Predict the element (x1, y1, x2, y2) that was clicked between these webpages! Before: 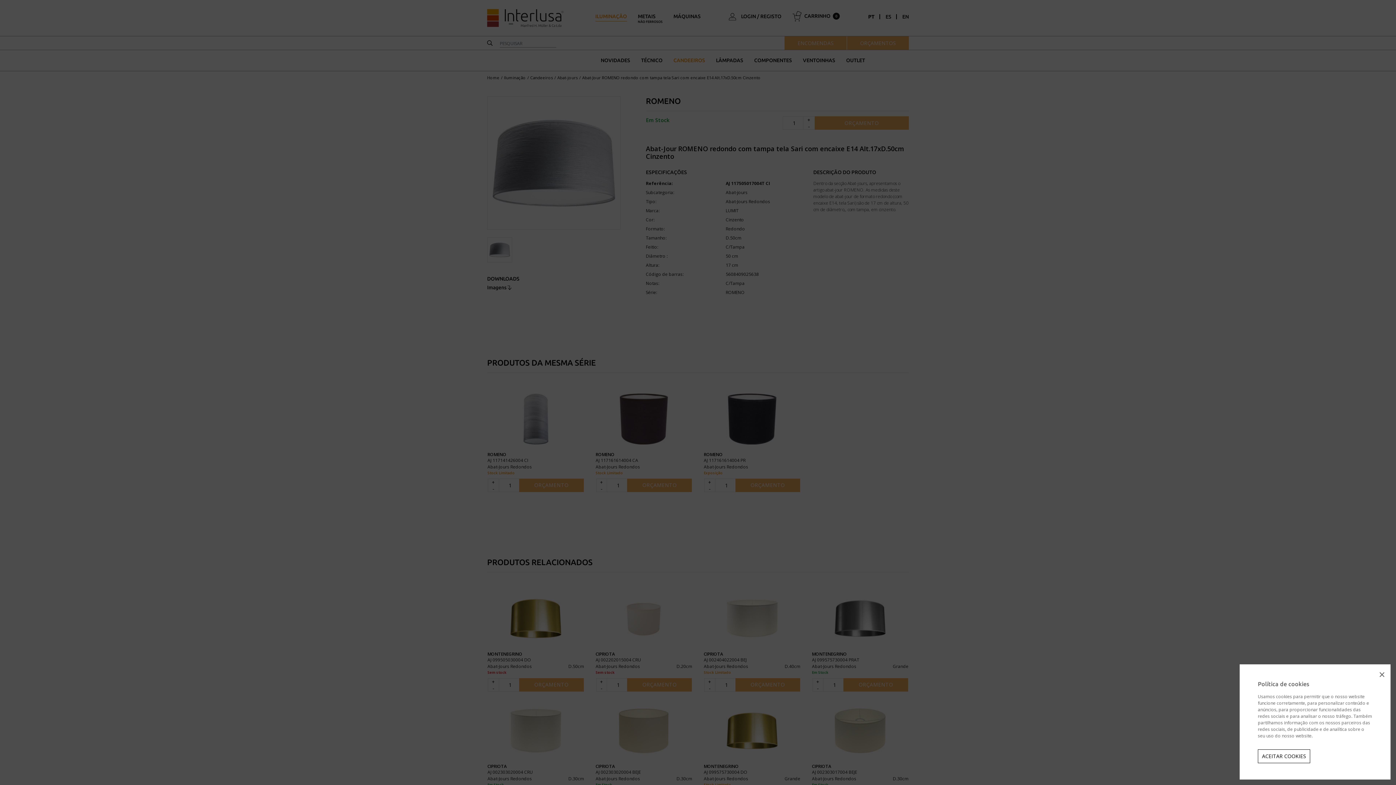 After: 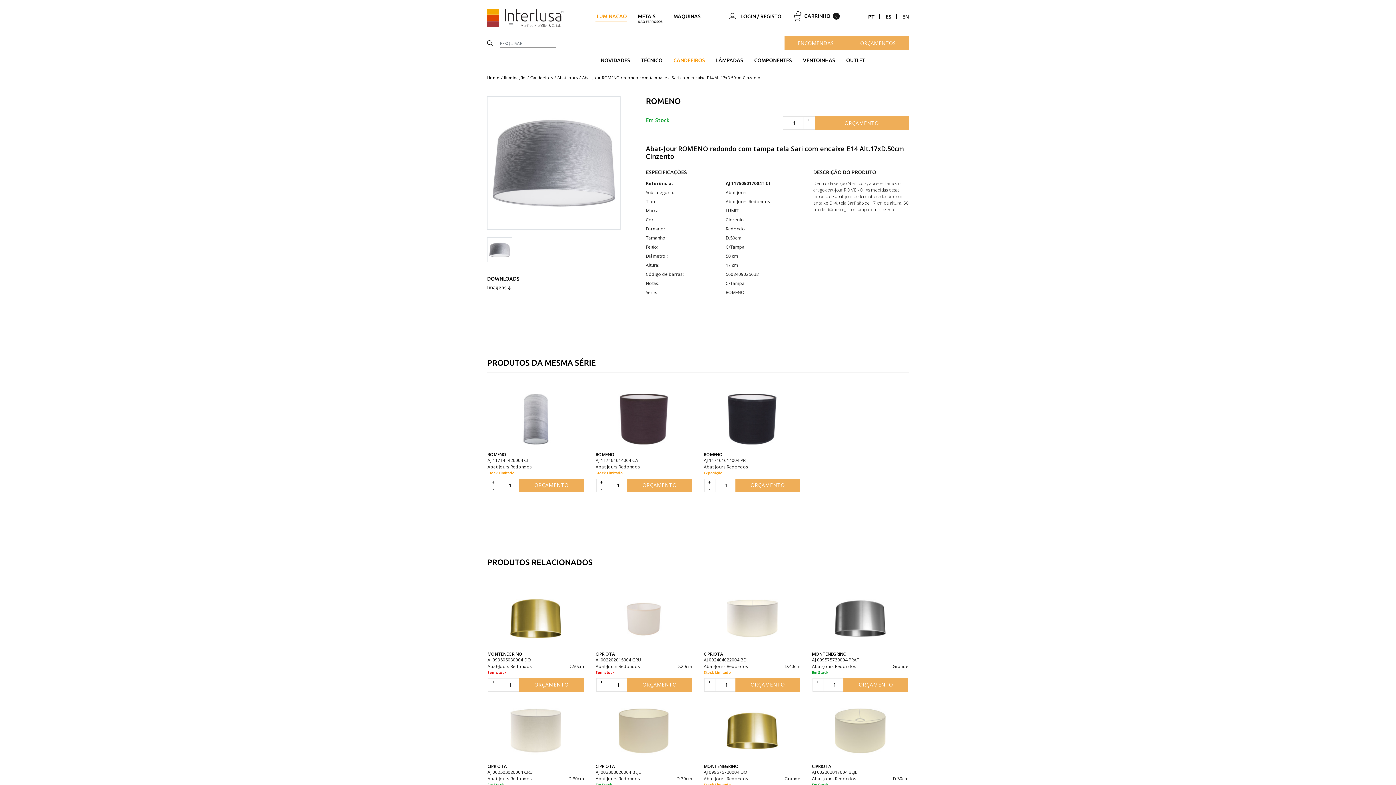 Action: label: ACEITAR COOKIES bbox: (1258, 749, 1310, 763)